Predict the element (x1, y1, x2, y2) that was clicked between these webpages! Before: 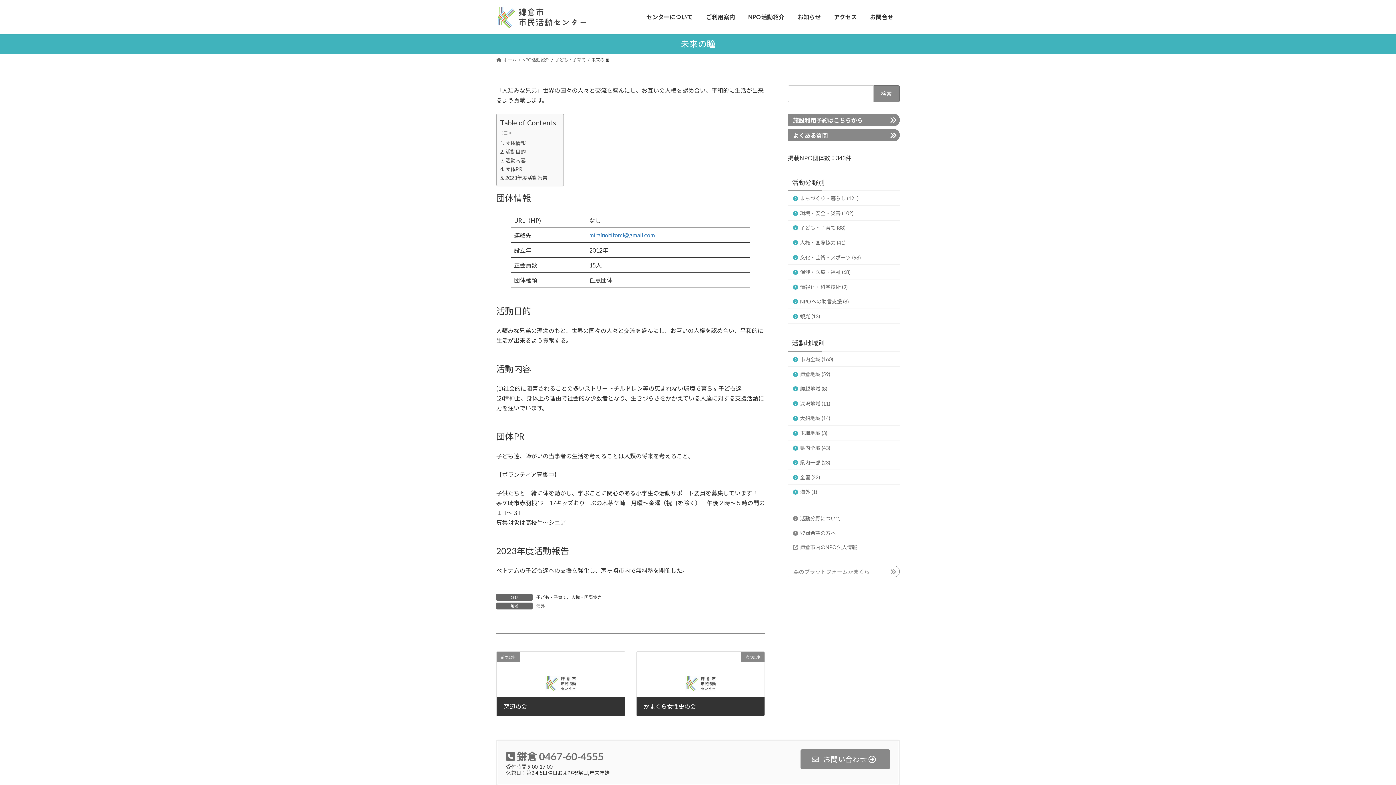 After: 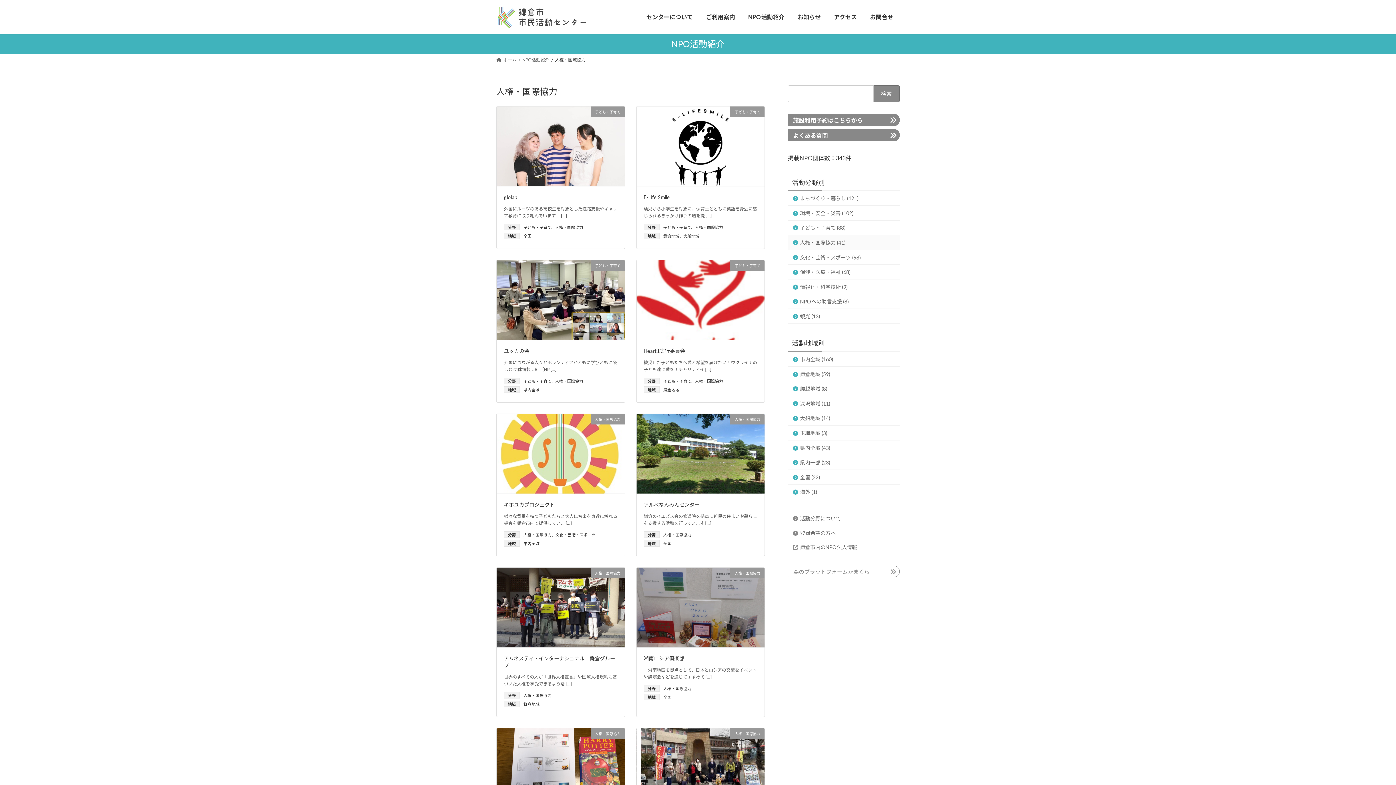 Action: bbox: (788, 235, 900, 250) label: 人権・国際協力 (41)